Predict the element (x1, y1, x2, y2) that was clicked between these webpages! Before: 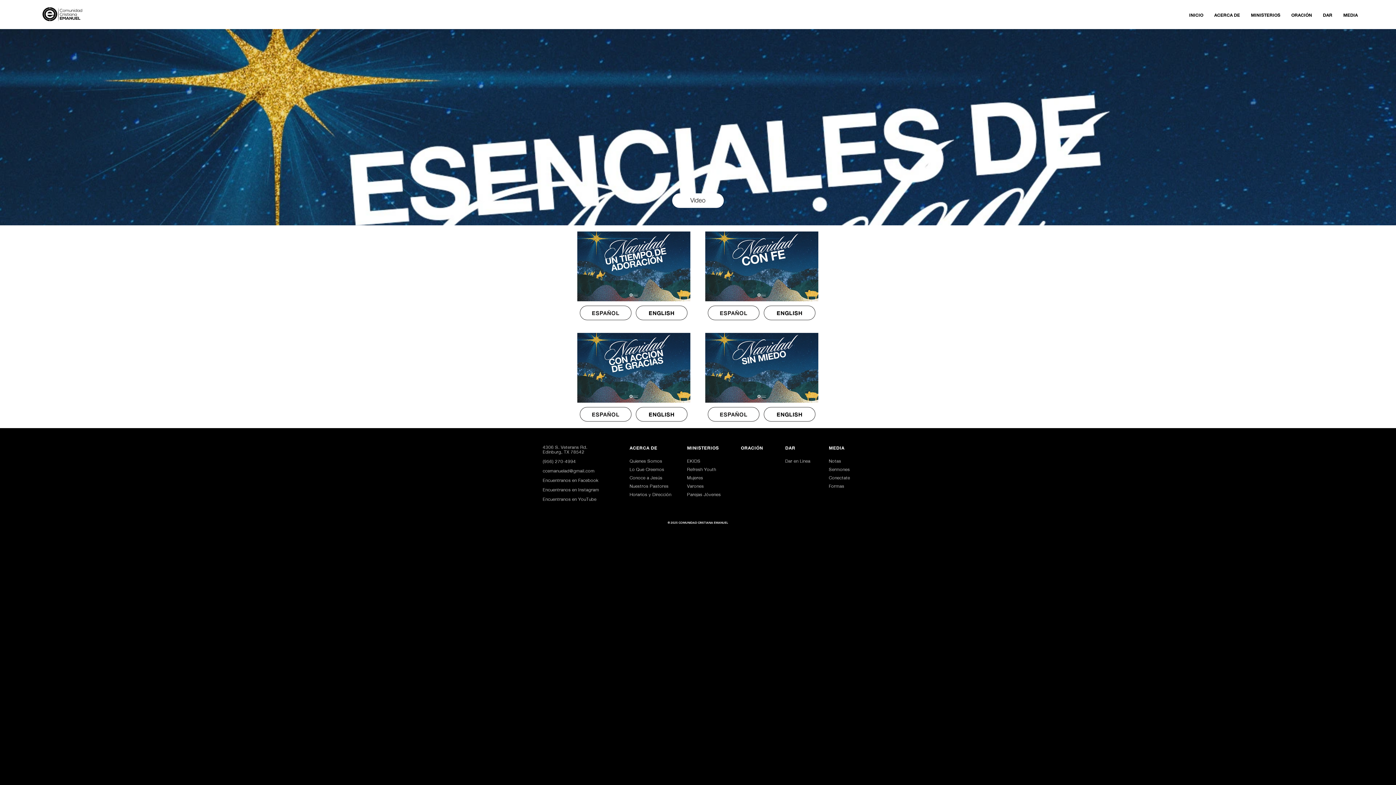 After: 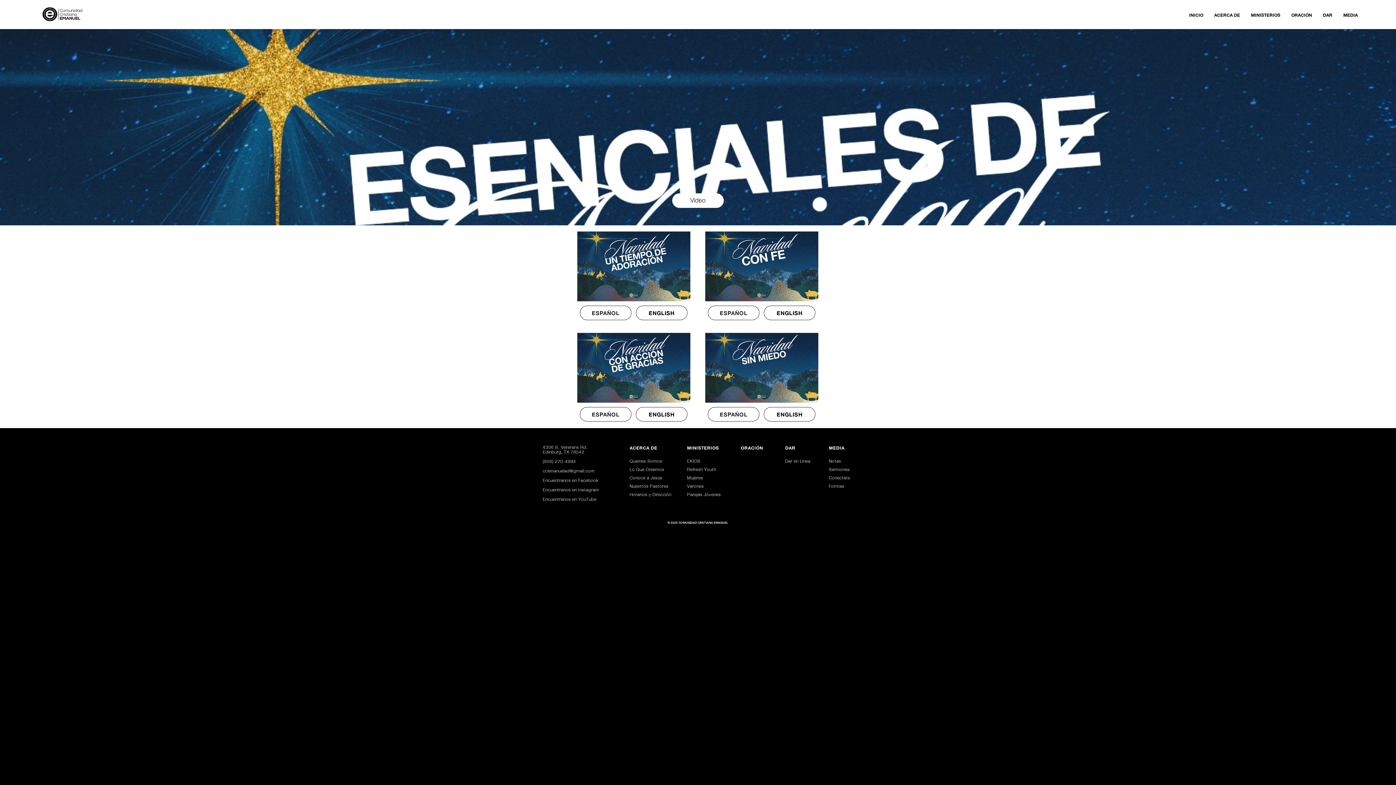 Action: bbox: (785, 459, 810, 464) label: Dar en Linea